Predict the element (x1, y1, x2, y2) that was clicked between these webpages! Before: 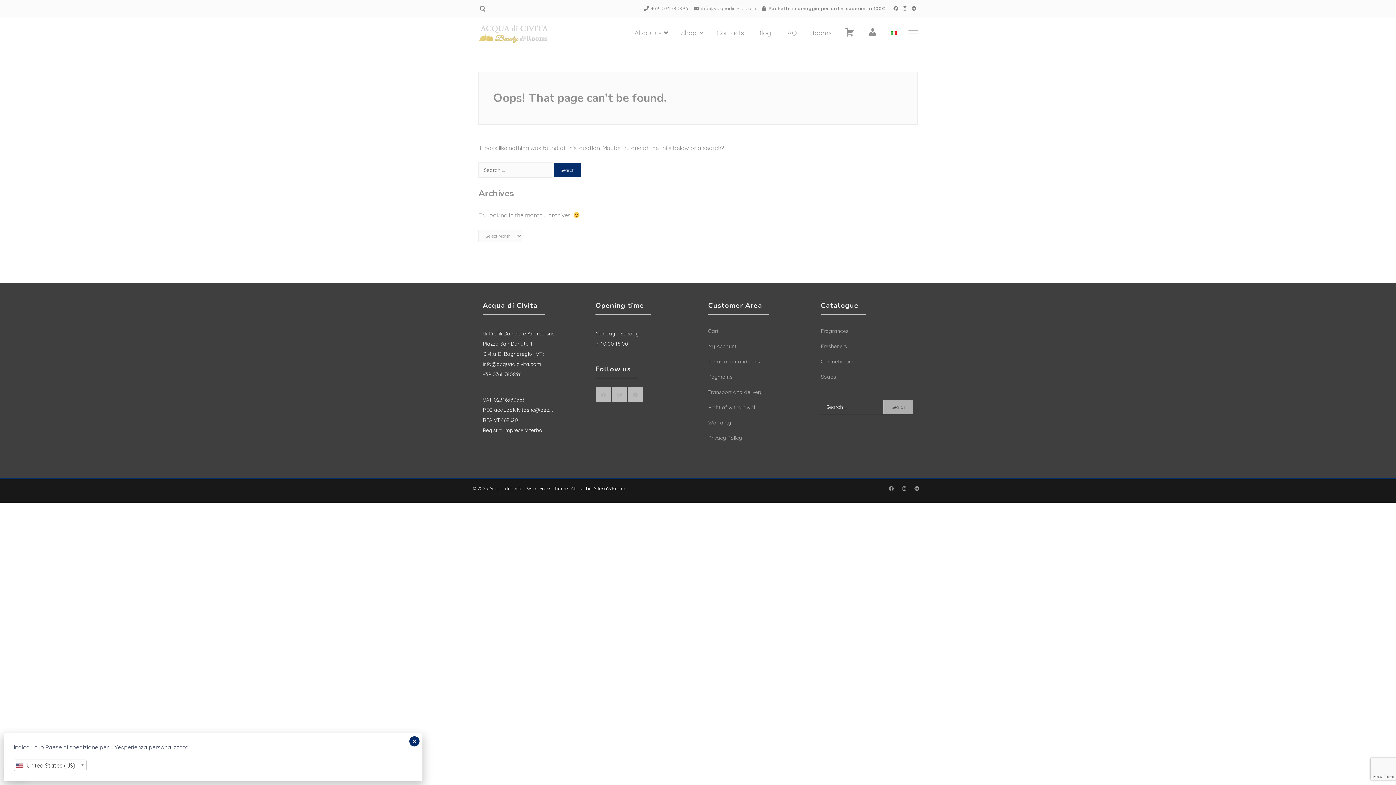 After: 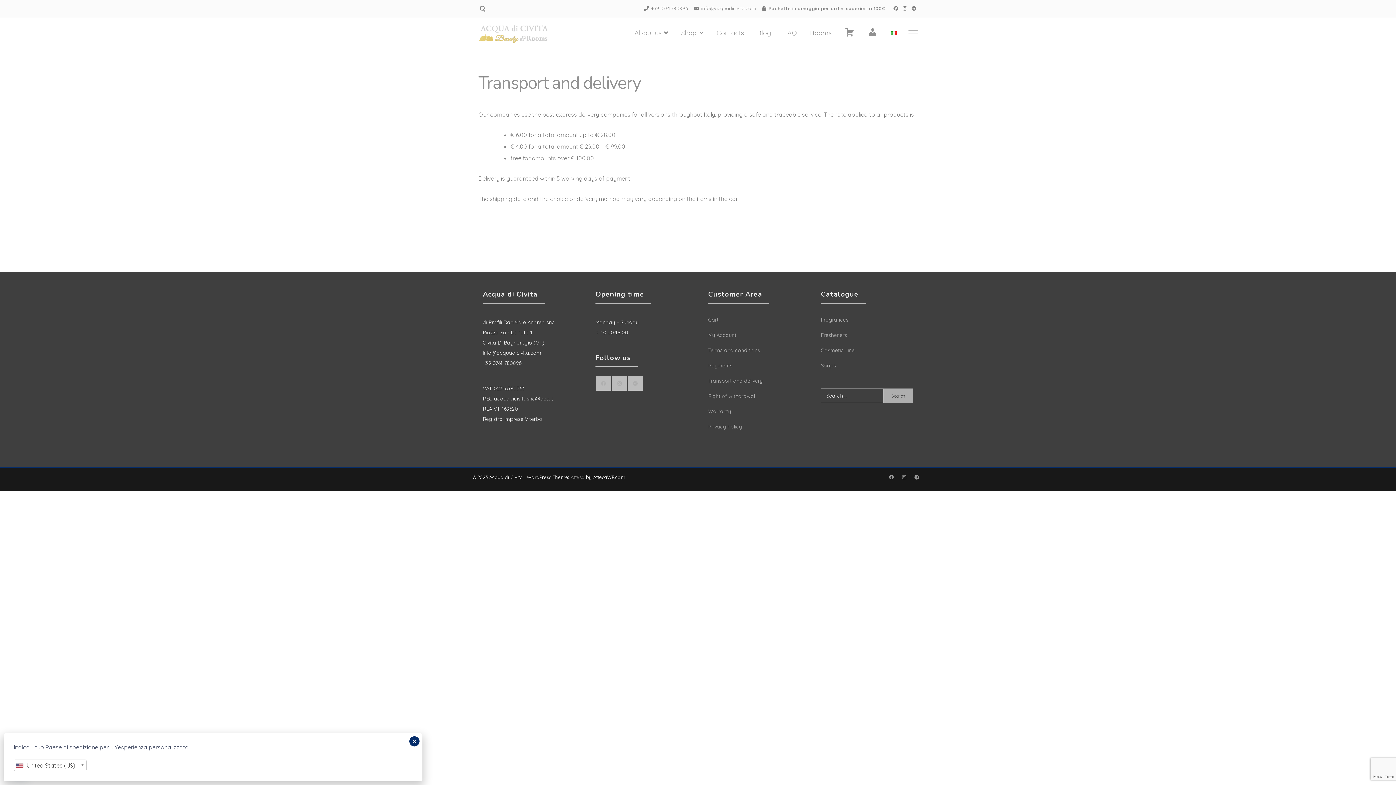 Action: label: Transport and delivery bbox: (708, 384, 762, 399)